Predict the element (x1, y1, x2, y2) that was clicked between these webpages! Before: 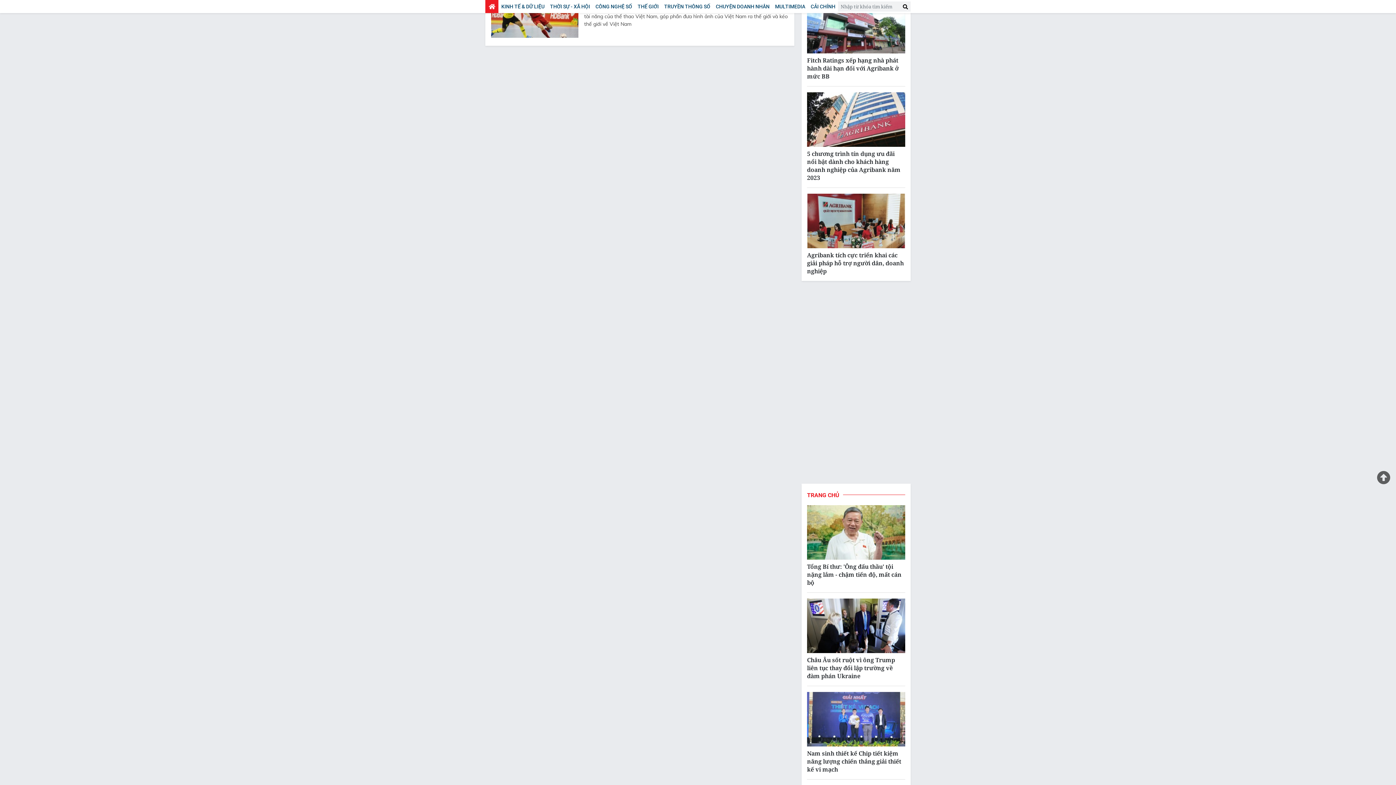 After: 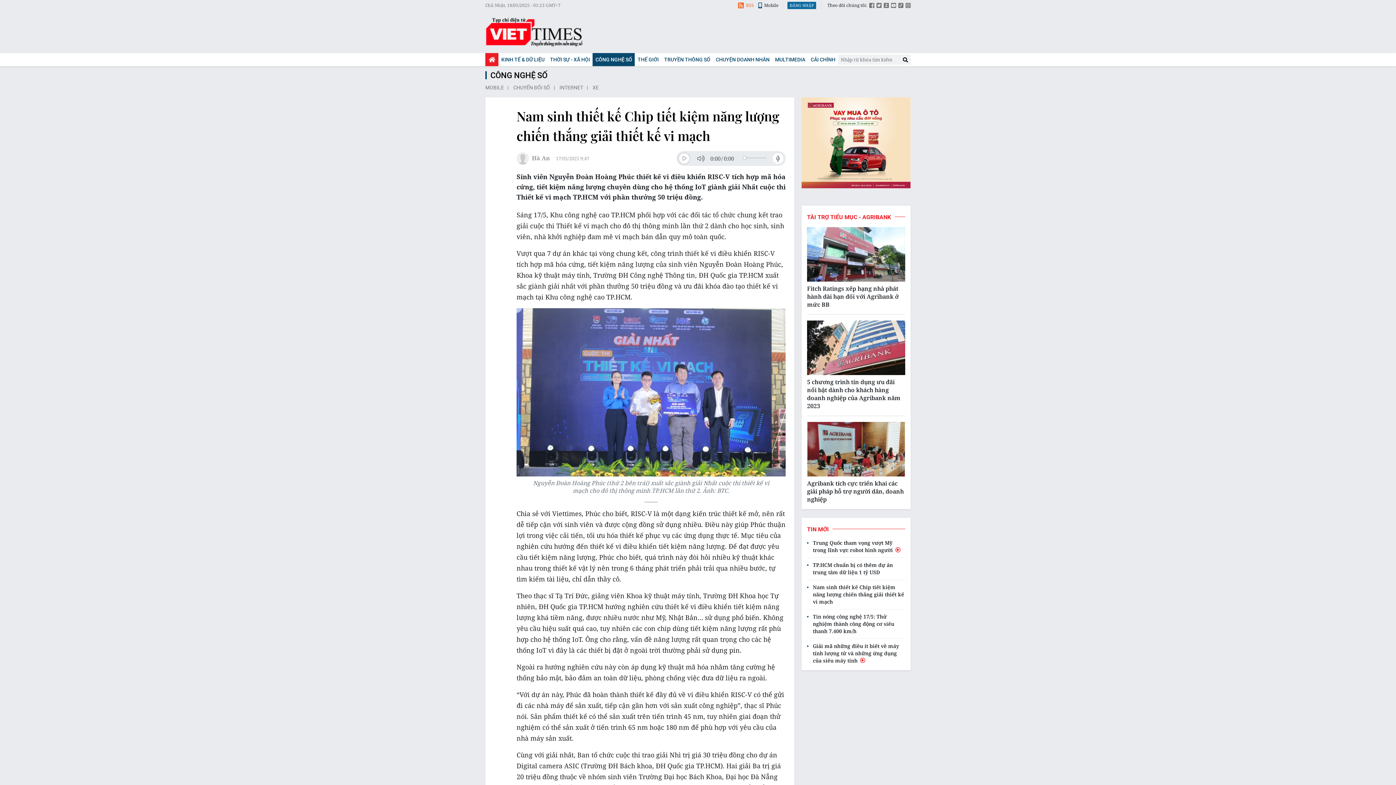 Action: bbox: (807, 692, 905, 746)